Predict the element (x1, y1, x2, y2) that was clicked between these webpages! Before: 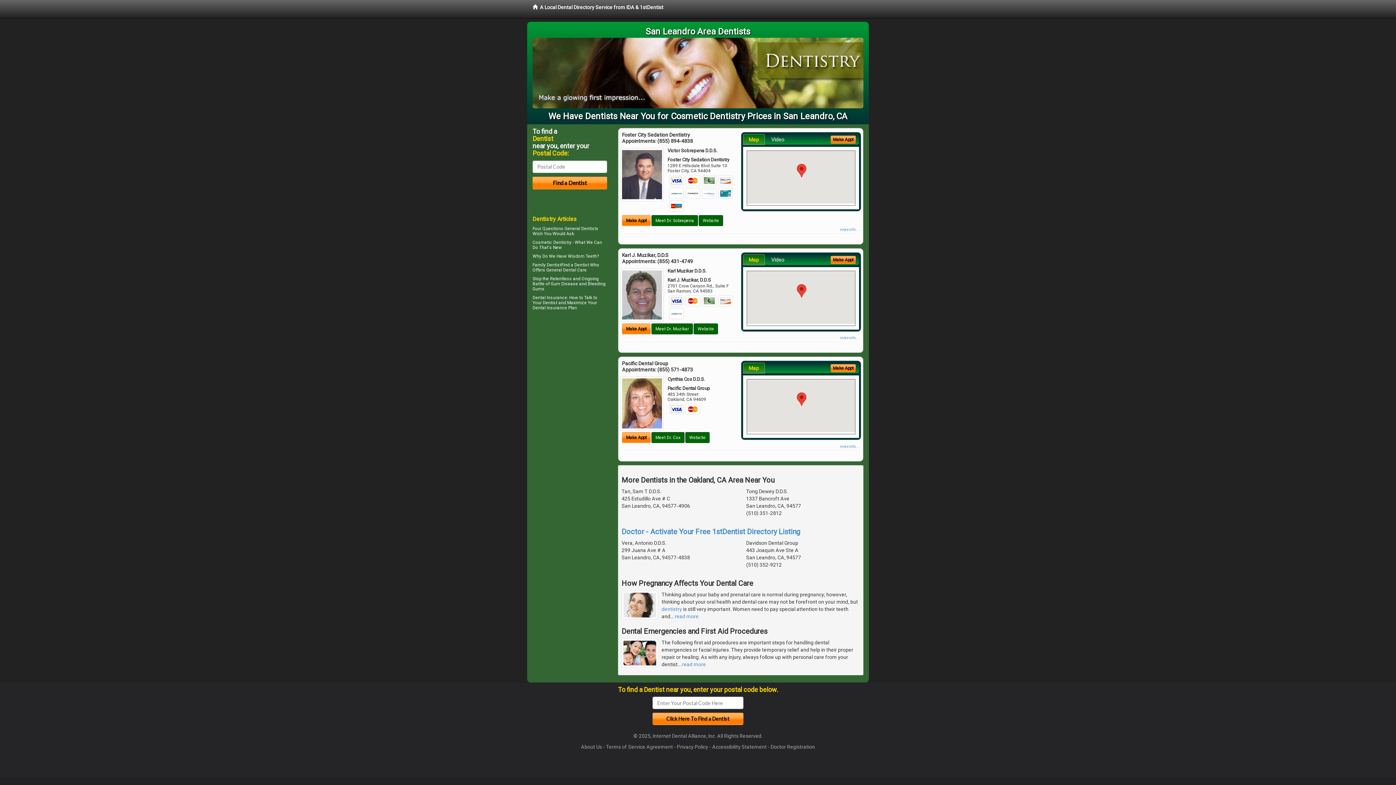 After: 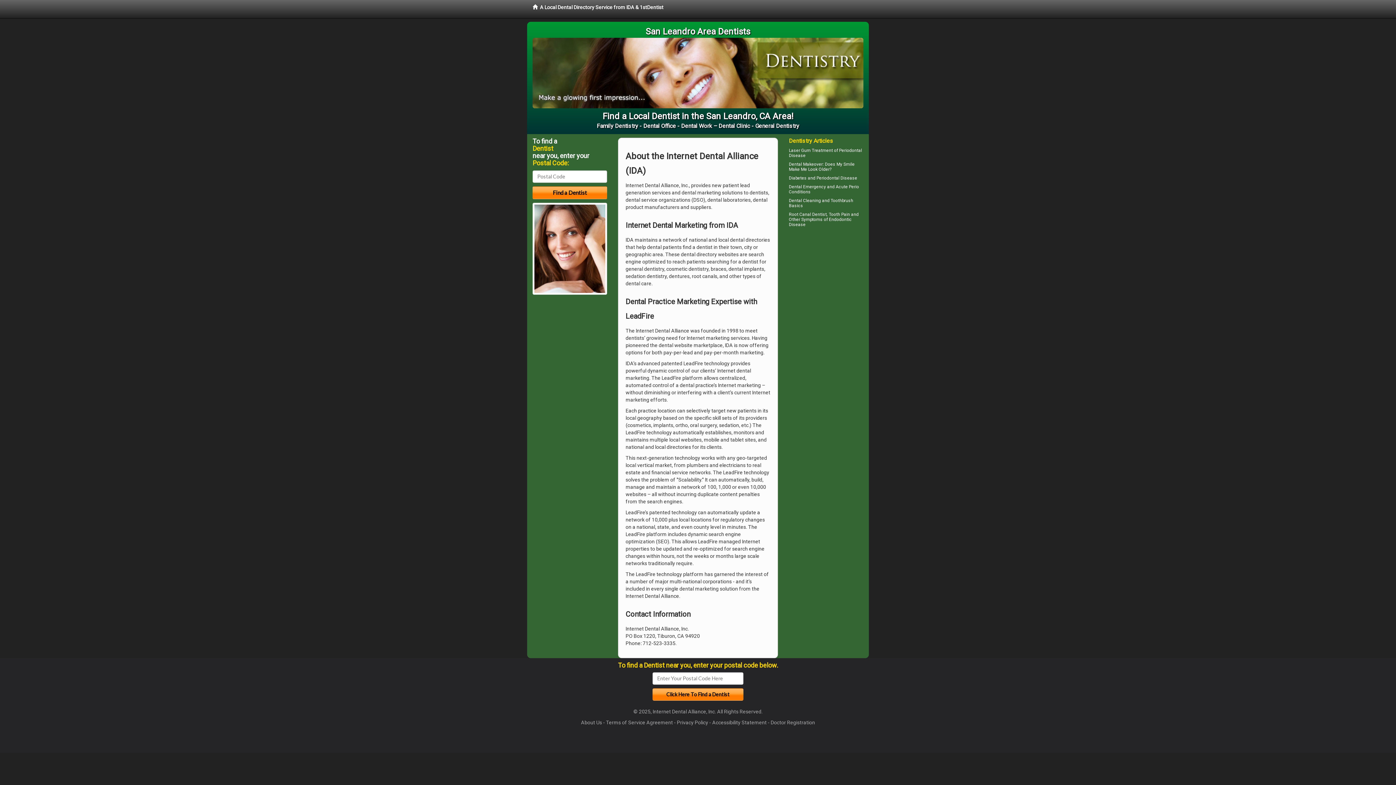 Action: label: About Us bbox: (581, 744, 602, 750)